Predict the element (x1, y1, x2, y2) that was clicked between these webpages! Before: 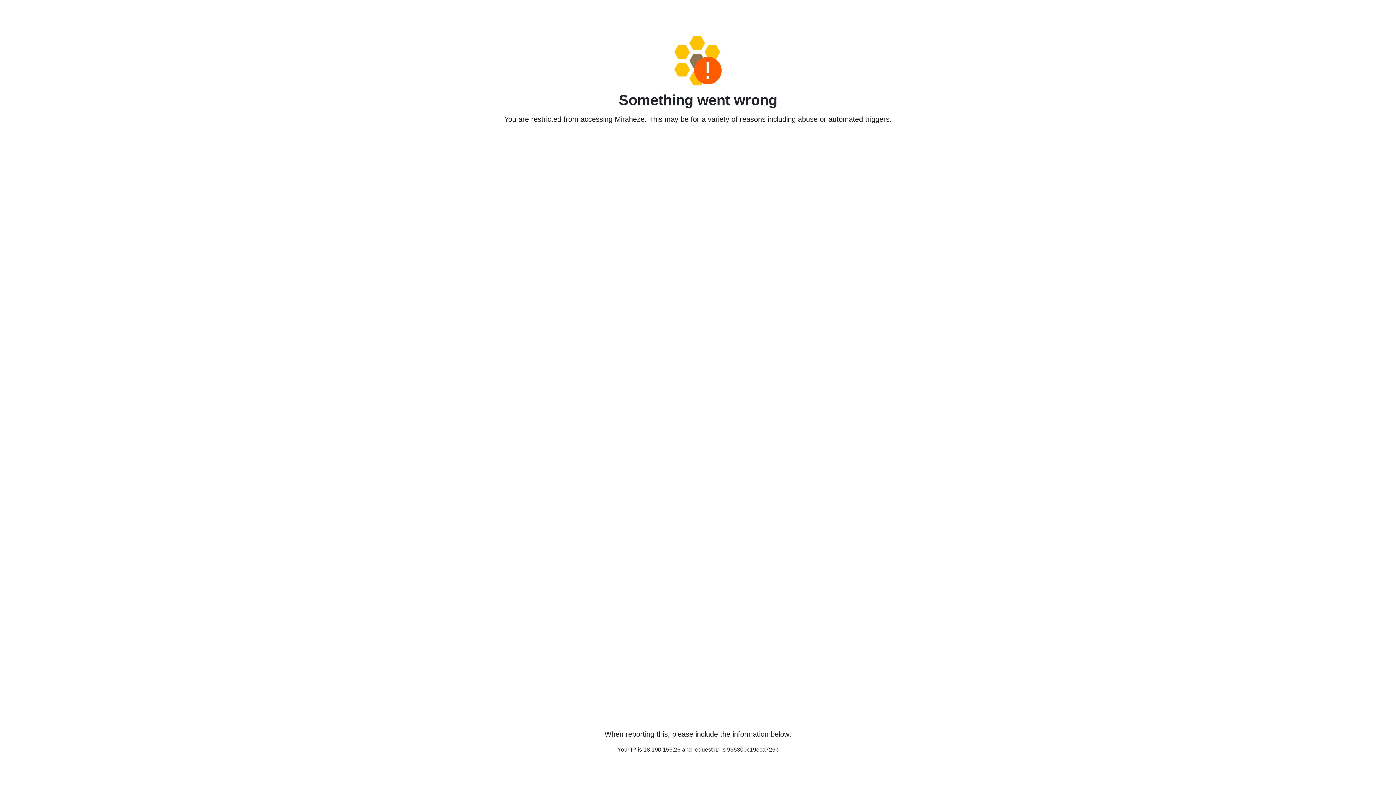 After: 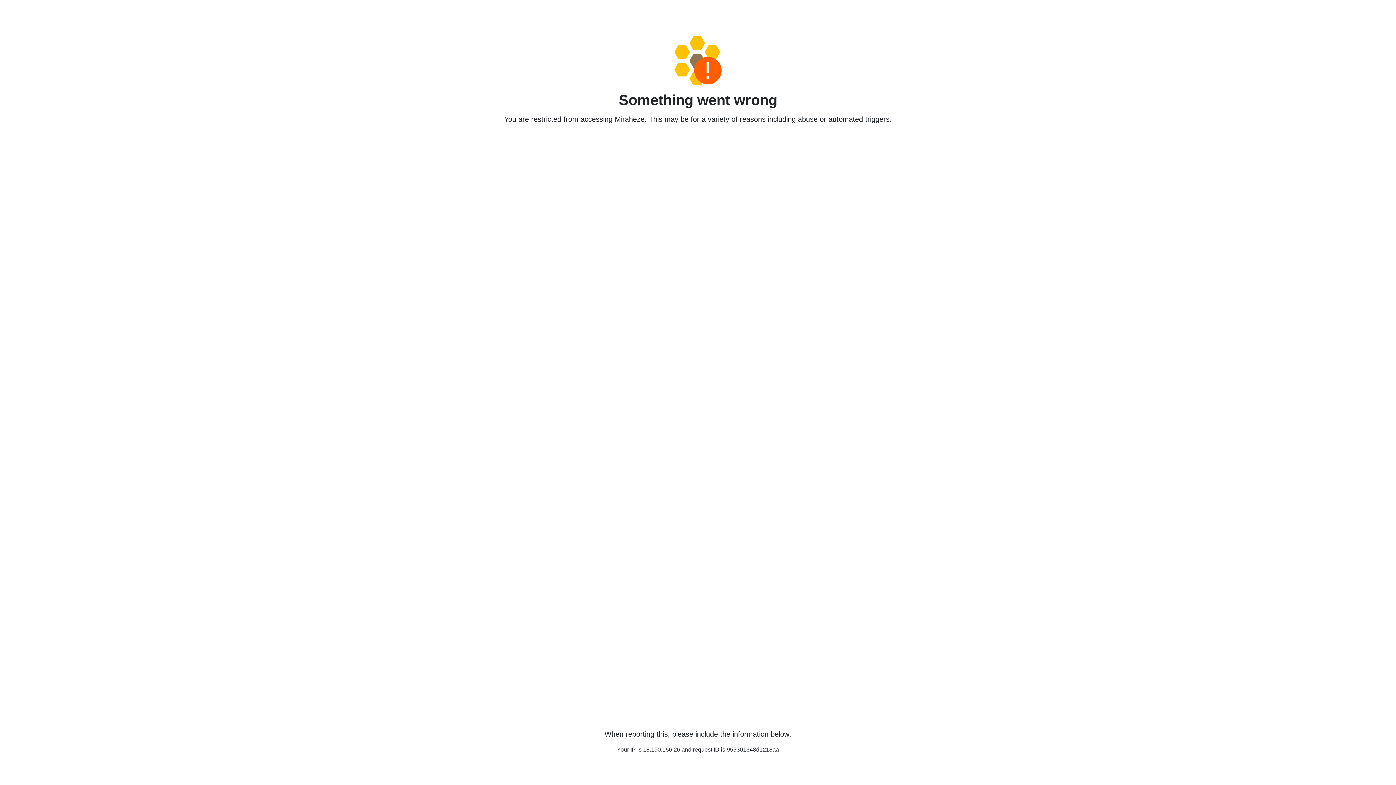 Action: bbox: (458, 36, 938, 85)